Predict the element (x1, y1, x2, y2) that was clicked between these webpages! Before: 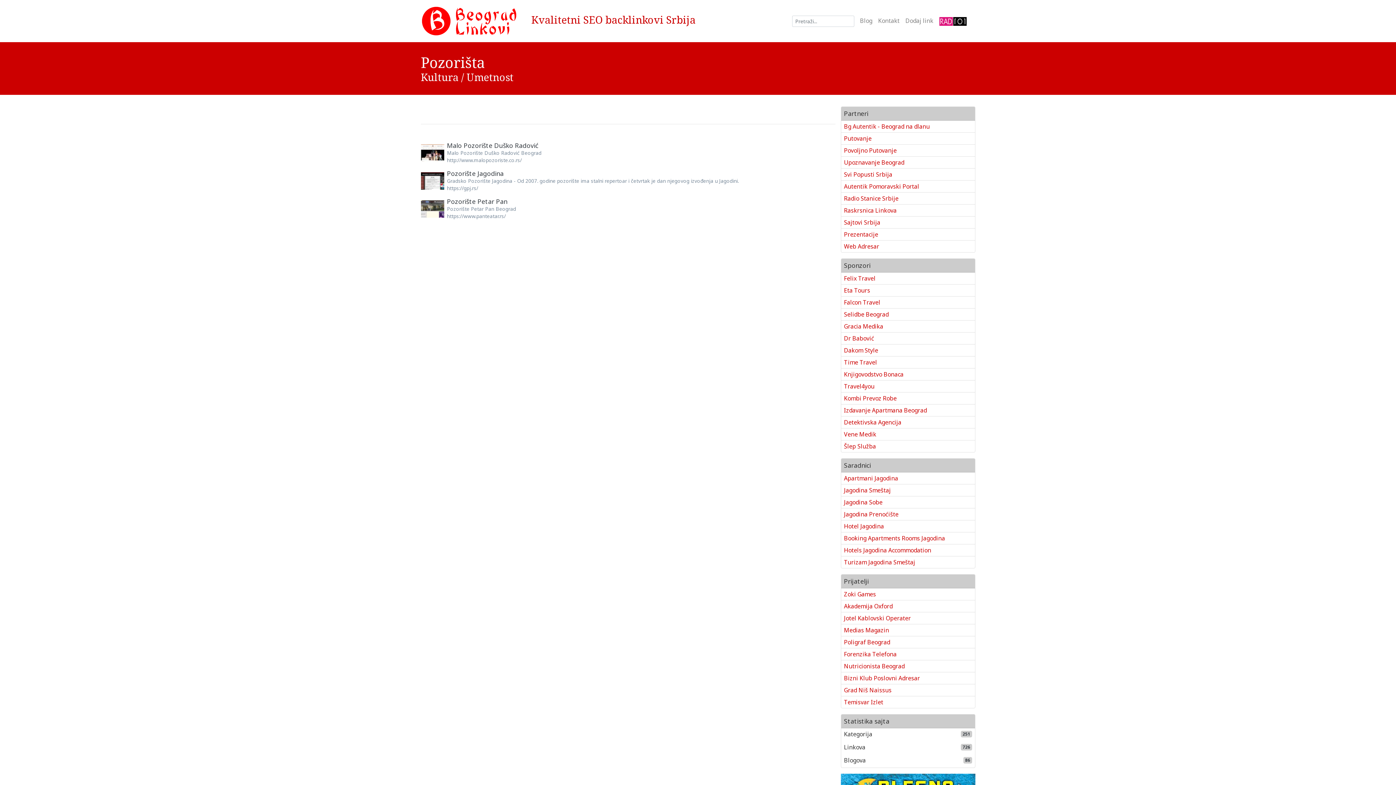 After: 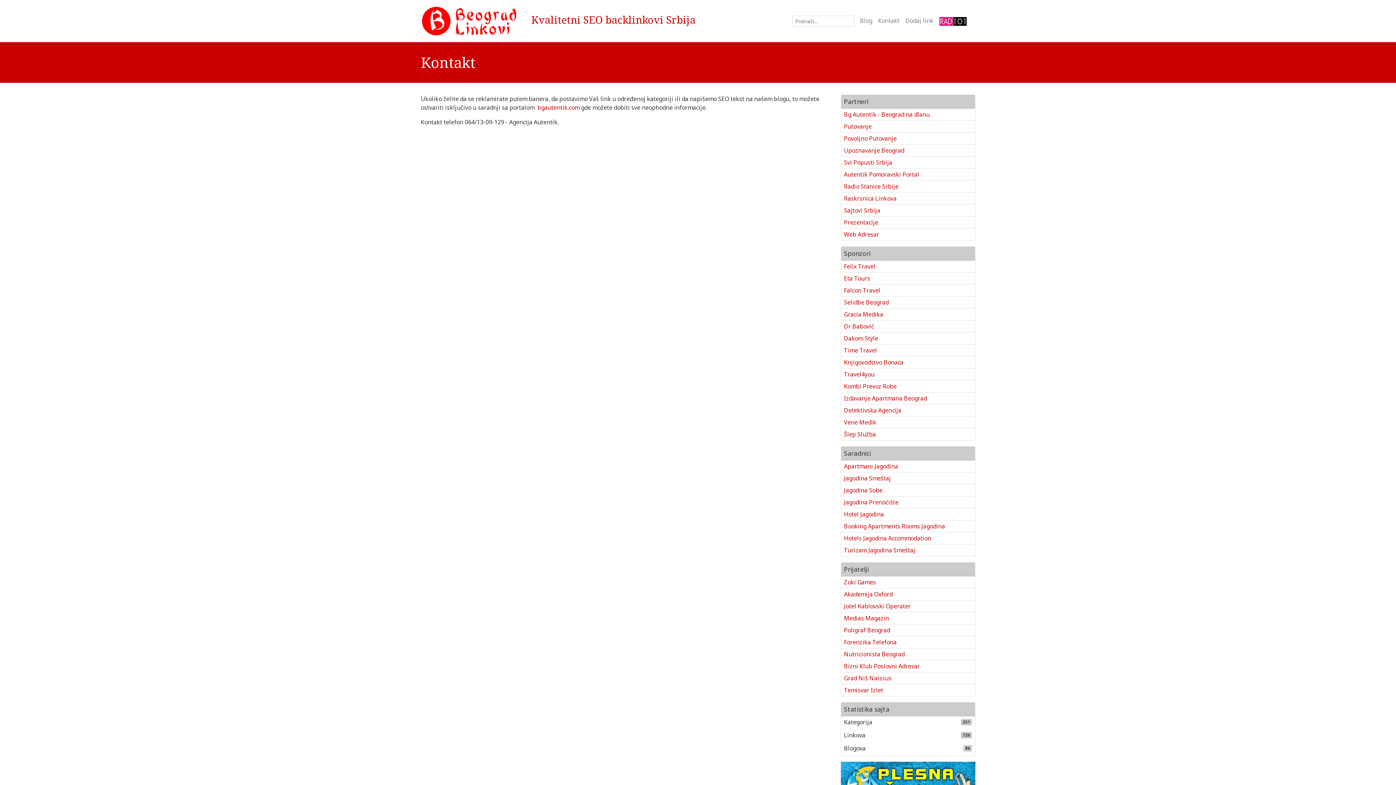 Action: label: Kontakt bbox: (875, 13, 902, 28)